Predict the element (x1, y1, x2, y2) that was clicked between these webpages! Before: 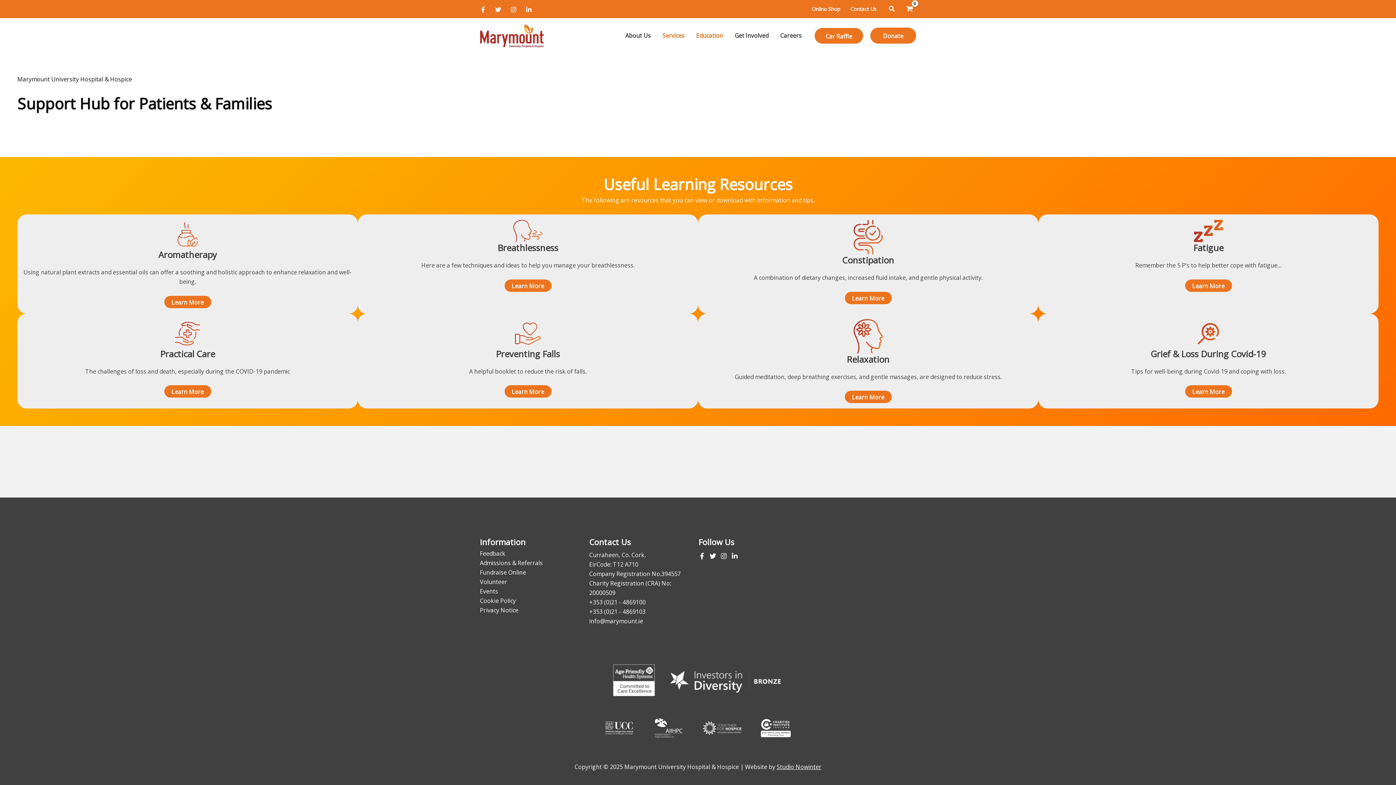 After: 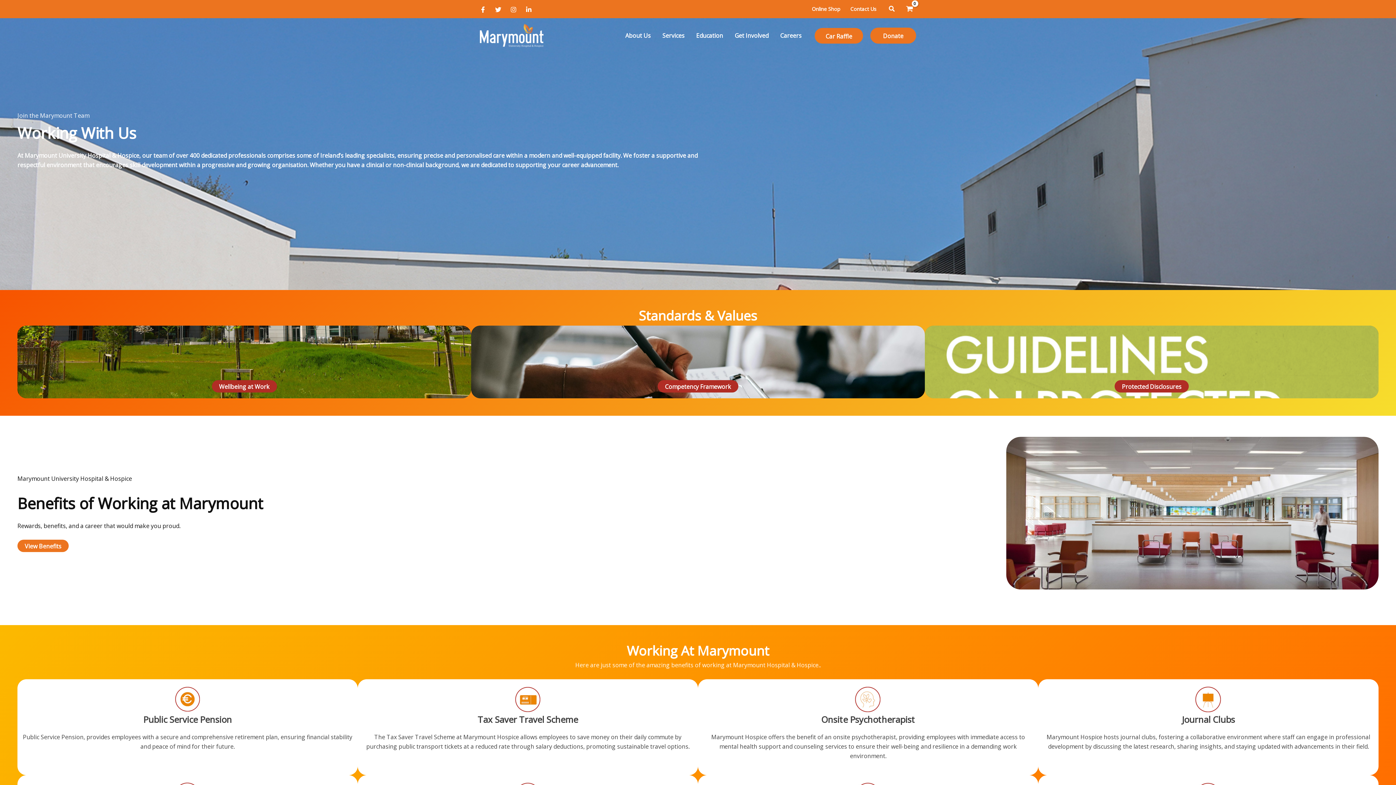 Action: bbox: (774, 21, 807, 50) label: Careers